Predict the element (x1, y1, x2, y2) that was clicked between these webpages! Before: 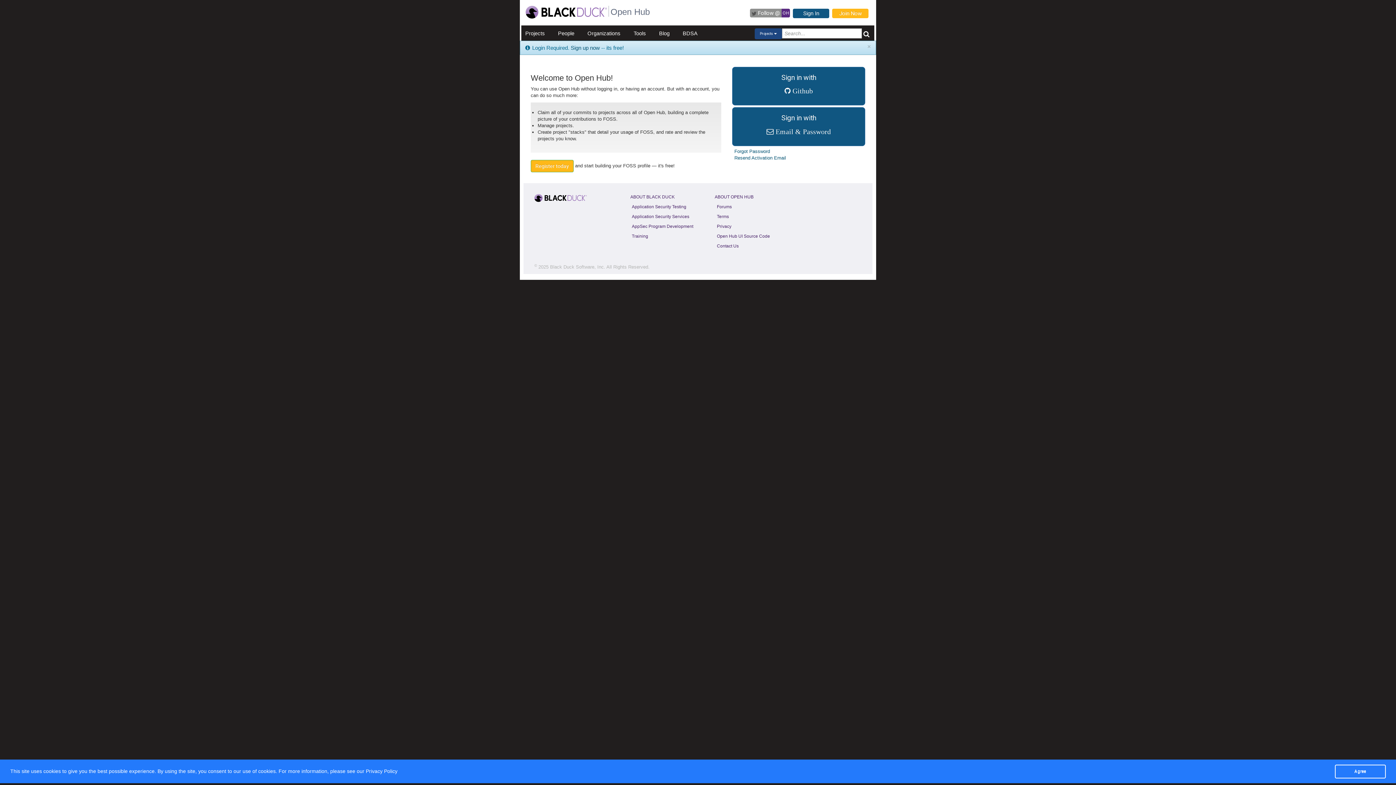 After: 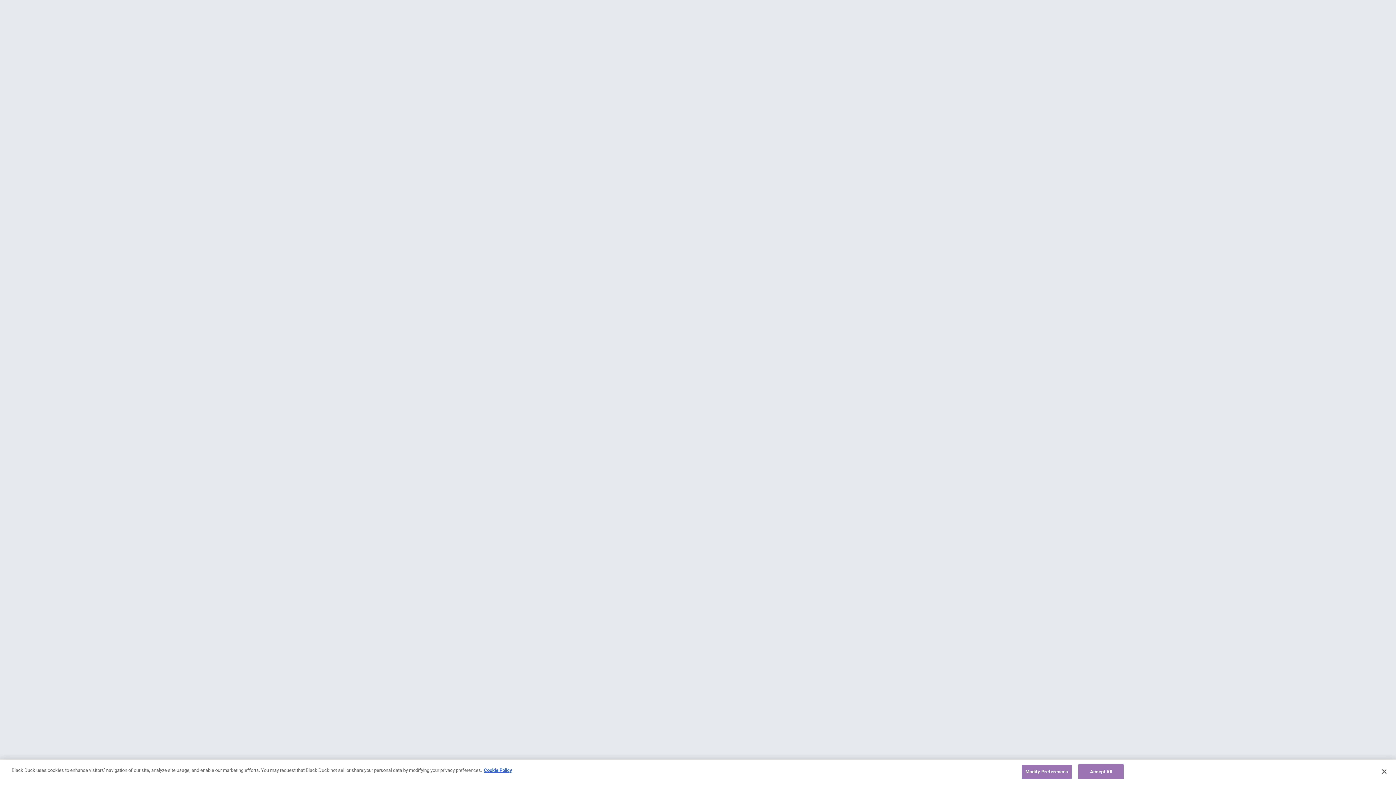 Action: label: Terms bbox: (714, 212, 731, 220)